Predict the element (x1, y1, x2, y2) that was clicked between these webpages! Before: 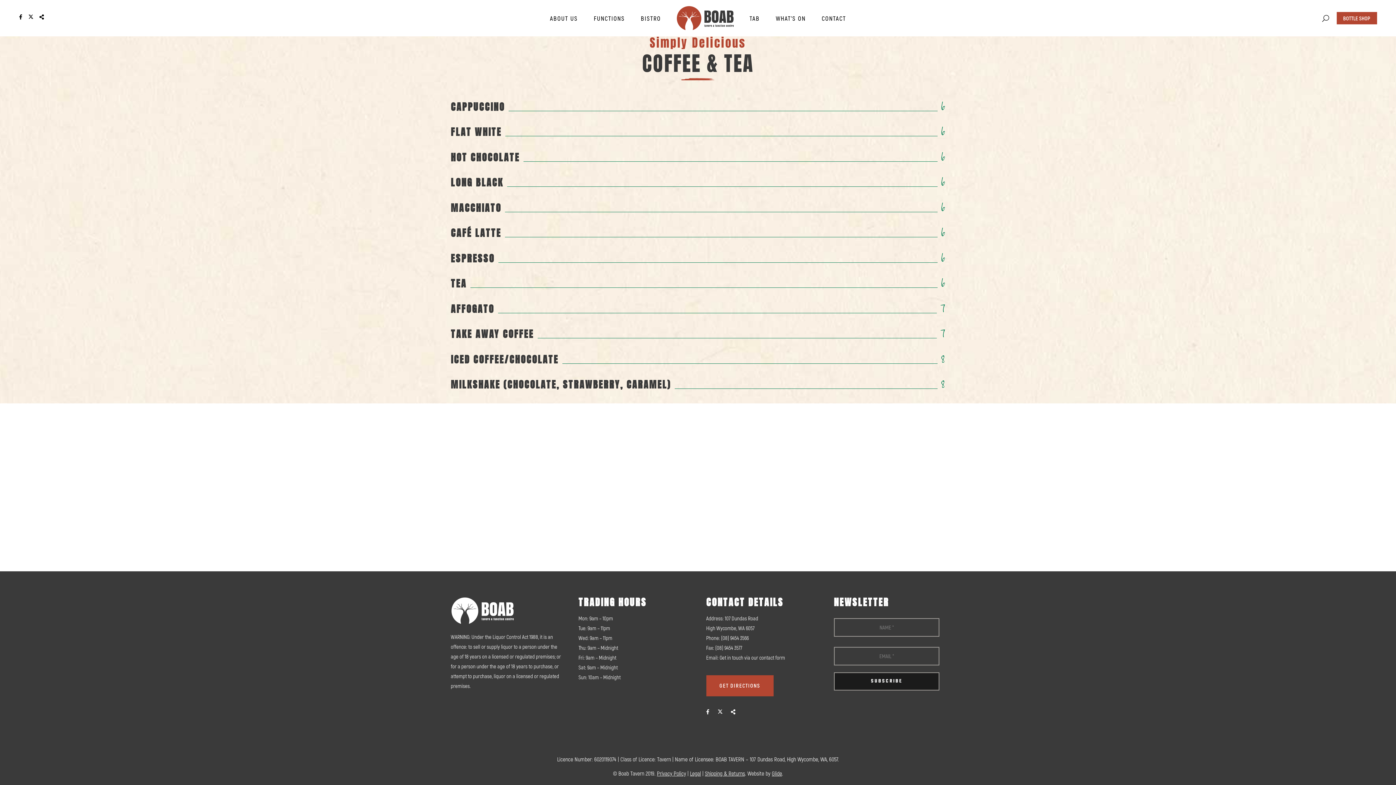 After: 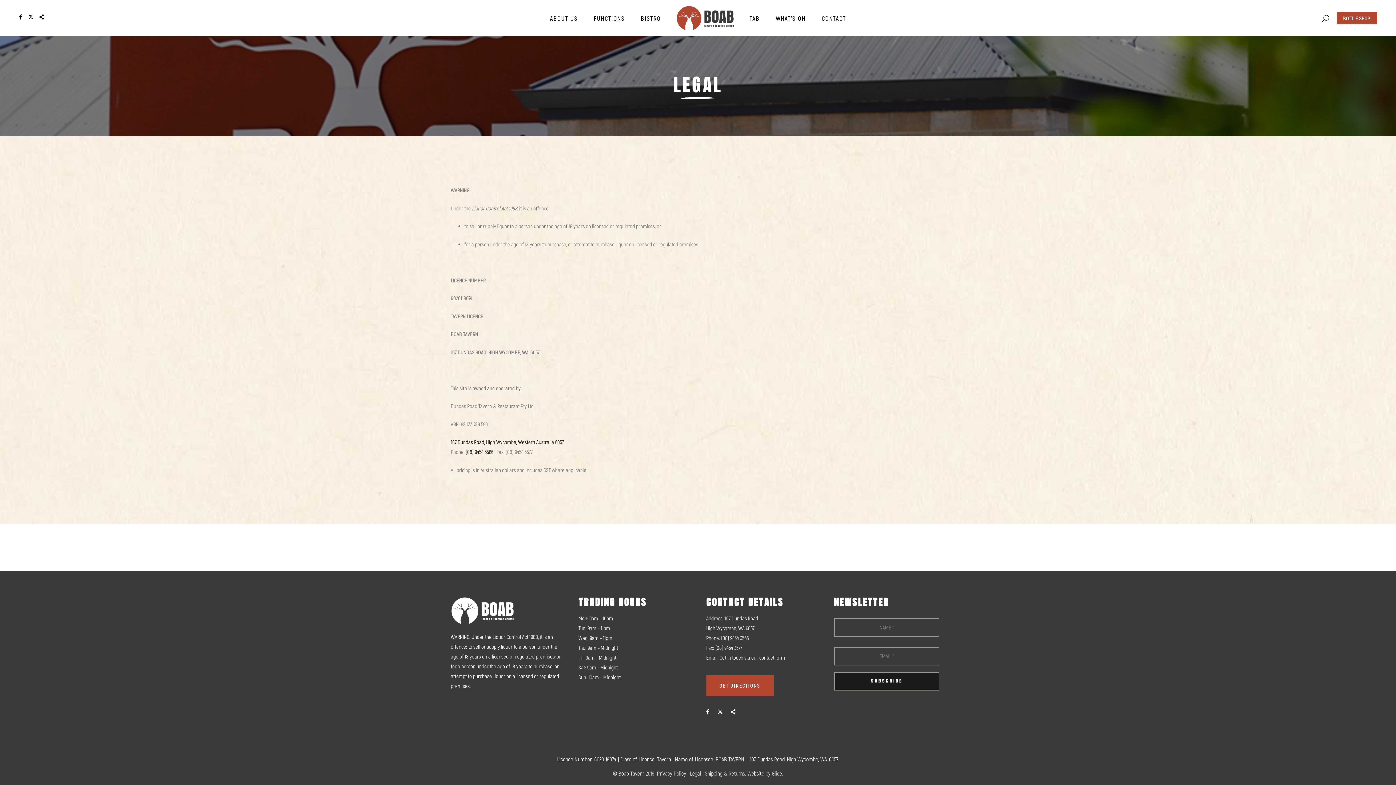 Action: label: Legal bbox: (690, 770, 701, 777)